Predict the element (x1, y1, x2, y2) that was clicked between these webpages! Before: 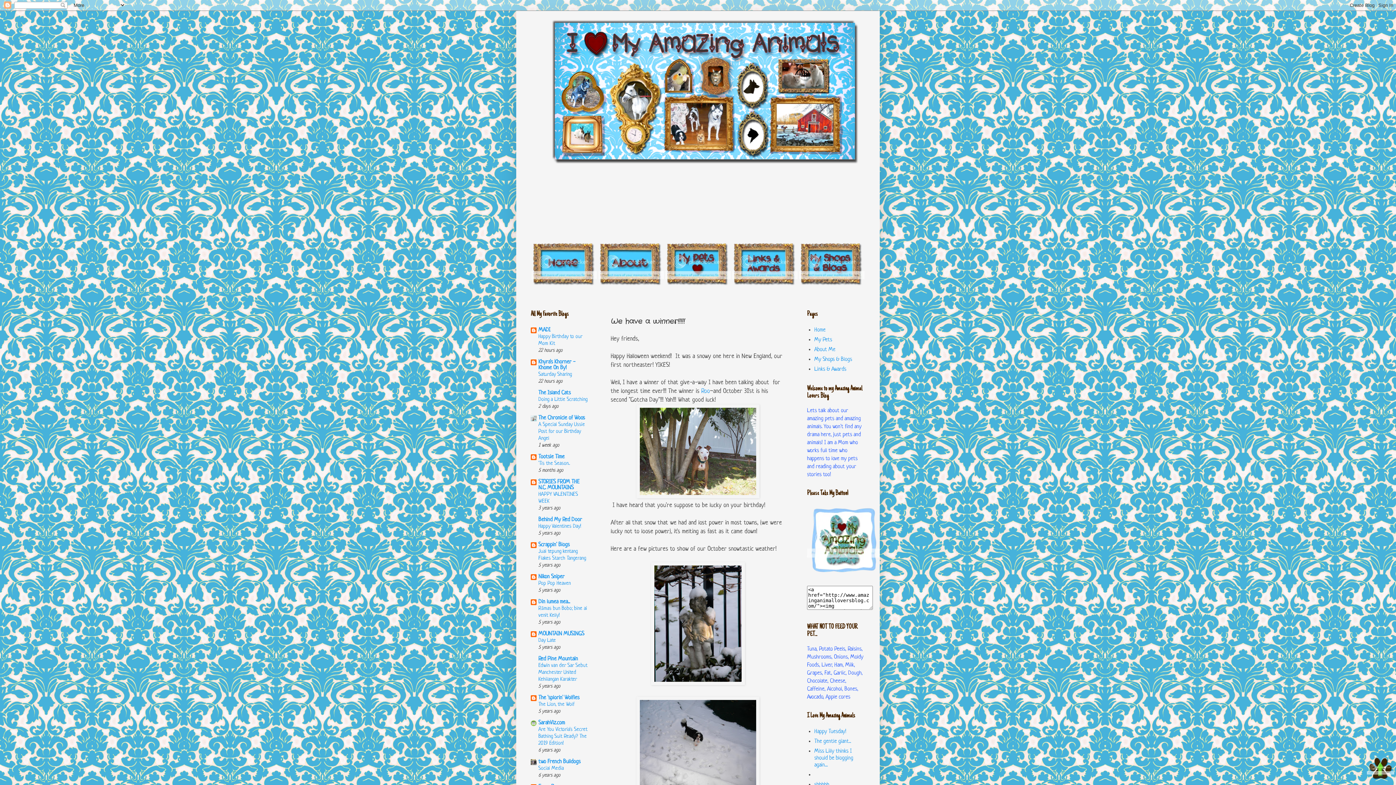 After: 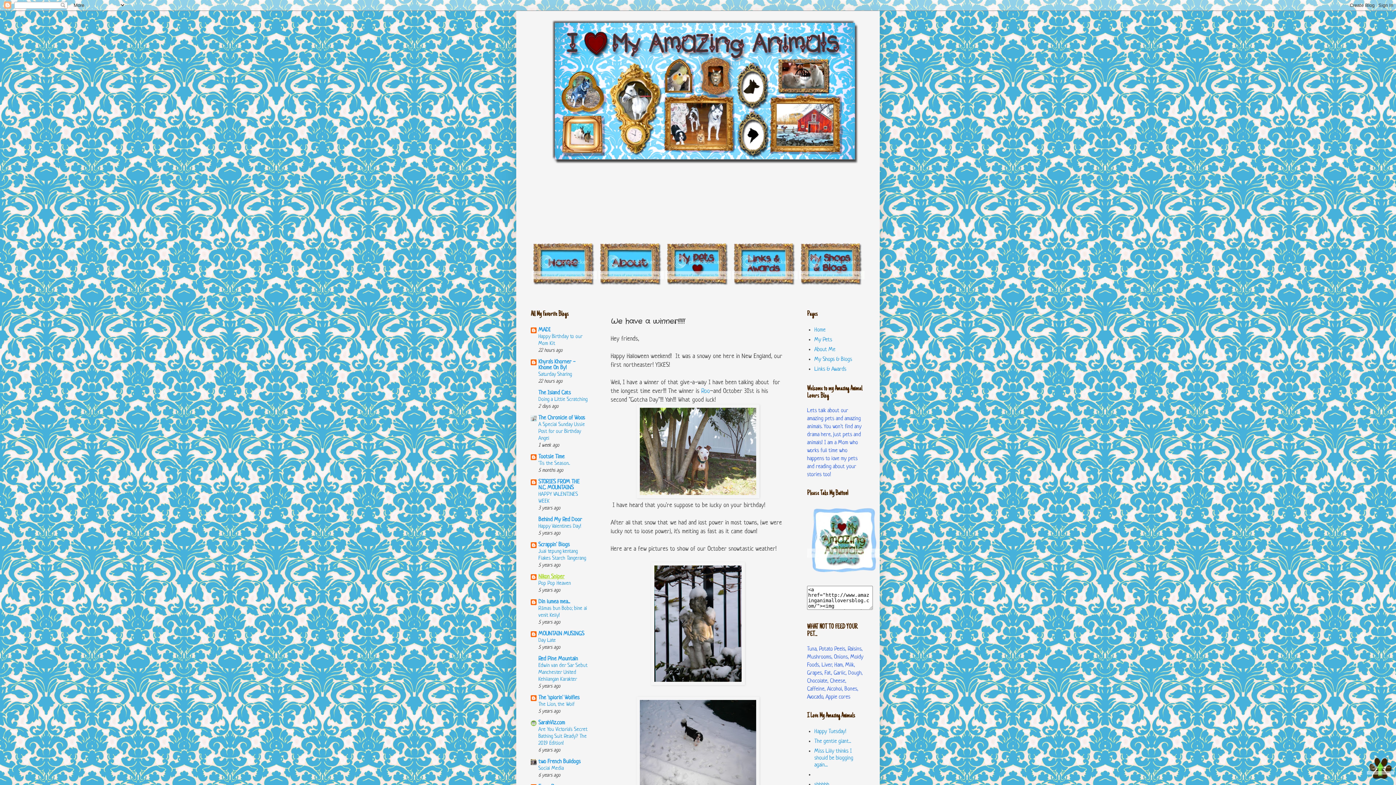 Action: label: Nikon Sniper bbox: (538, 574, 564, 580)